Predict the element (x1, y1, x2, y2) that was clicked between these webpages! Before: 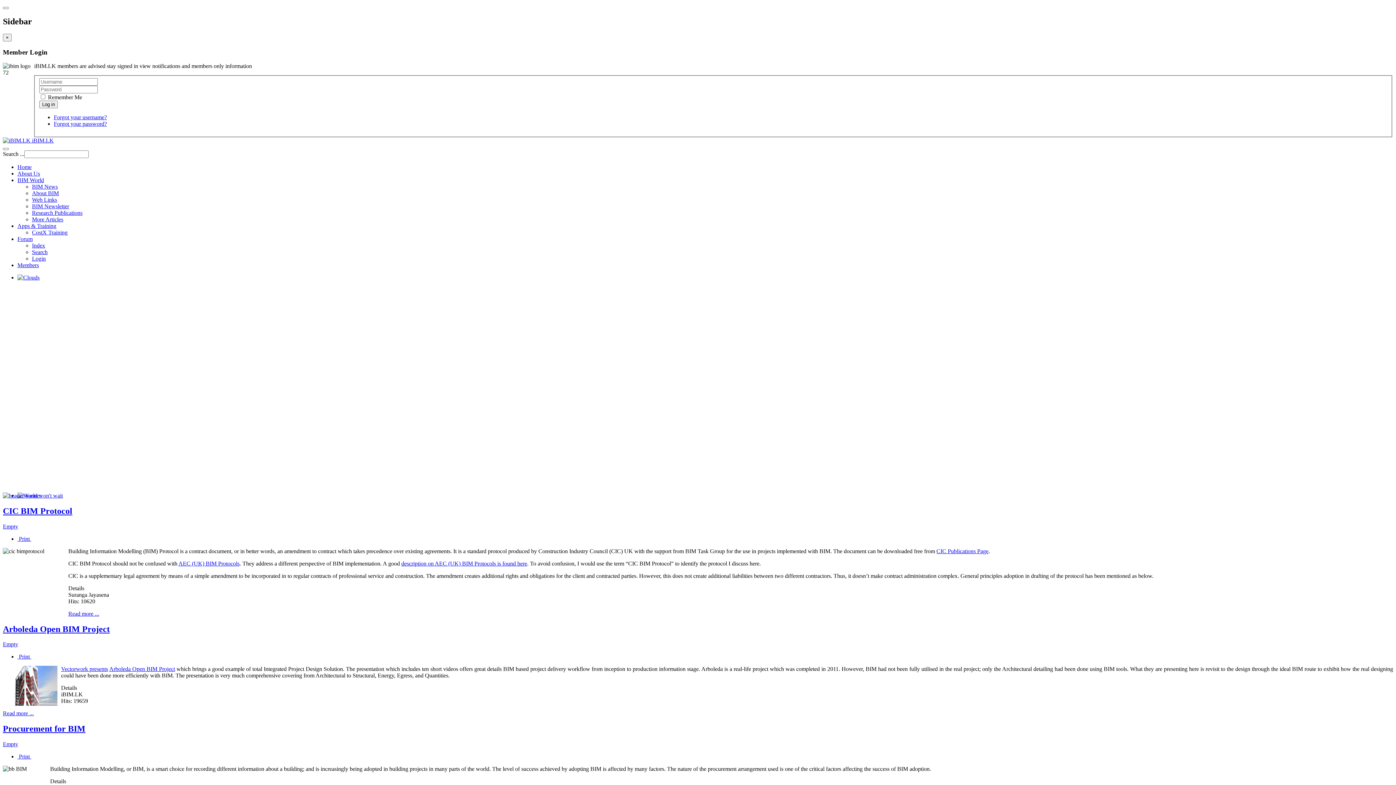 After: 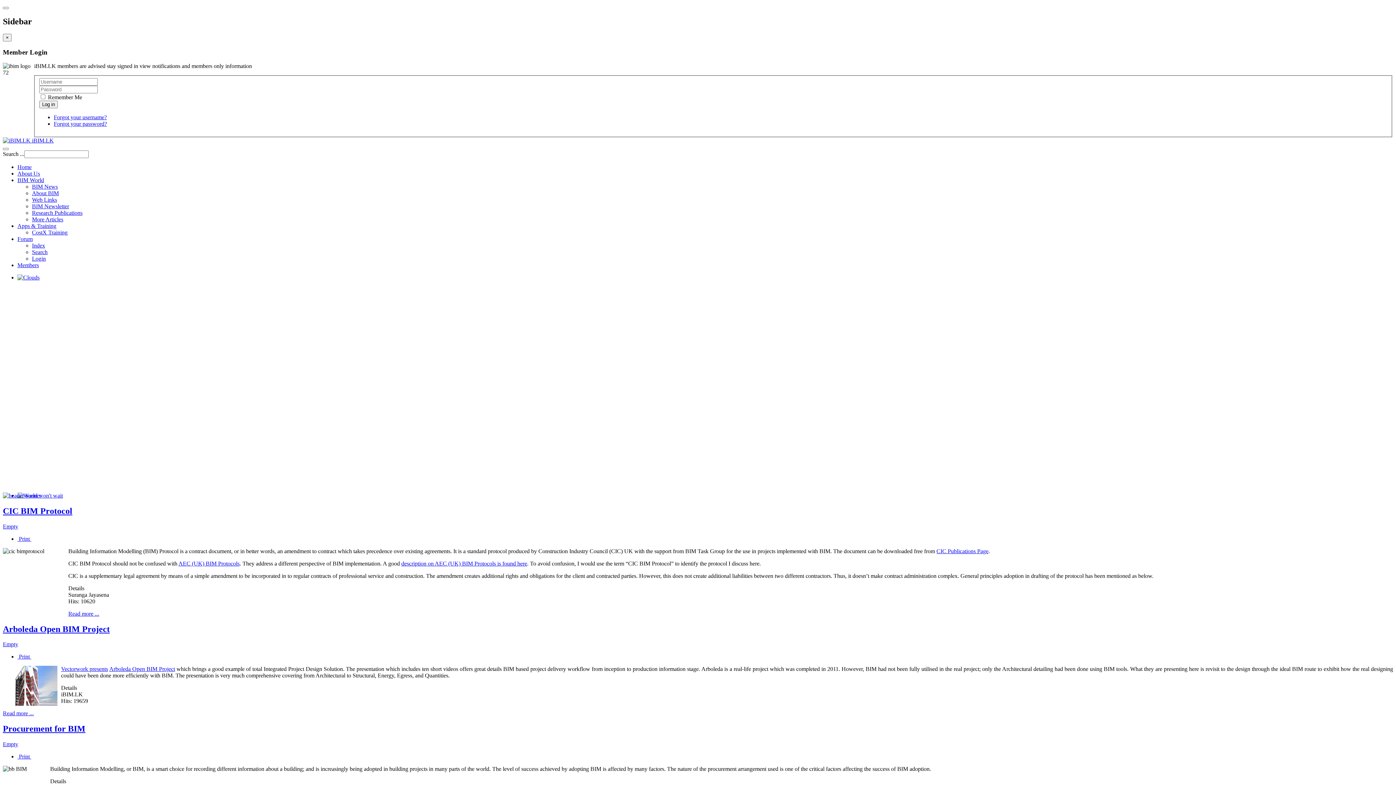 Action: bbox: (2, 641, 18, 647) label: Empty